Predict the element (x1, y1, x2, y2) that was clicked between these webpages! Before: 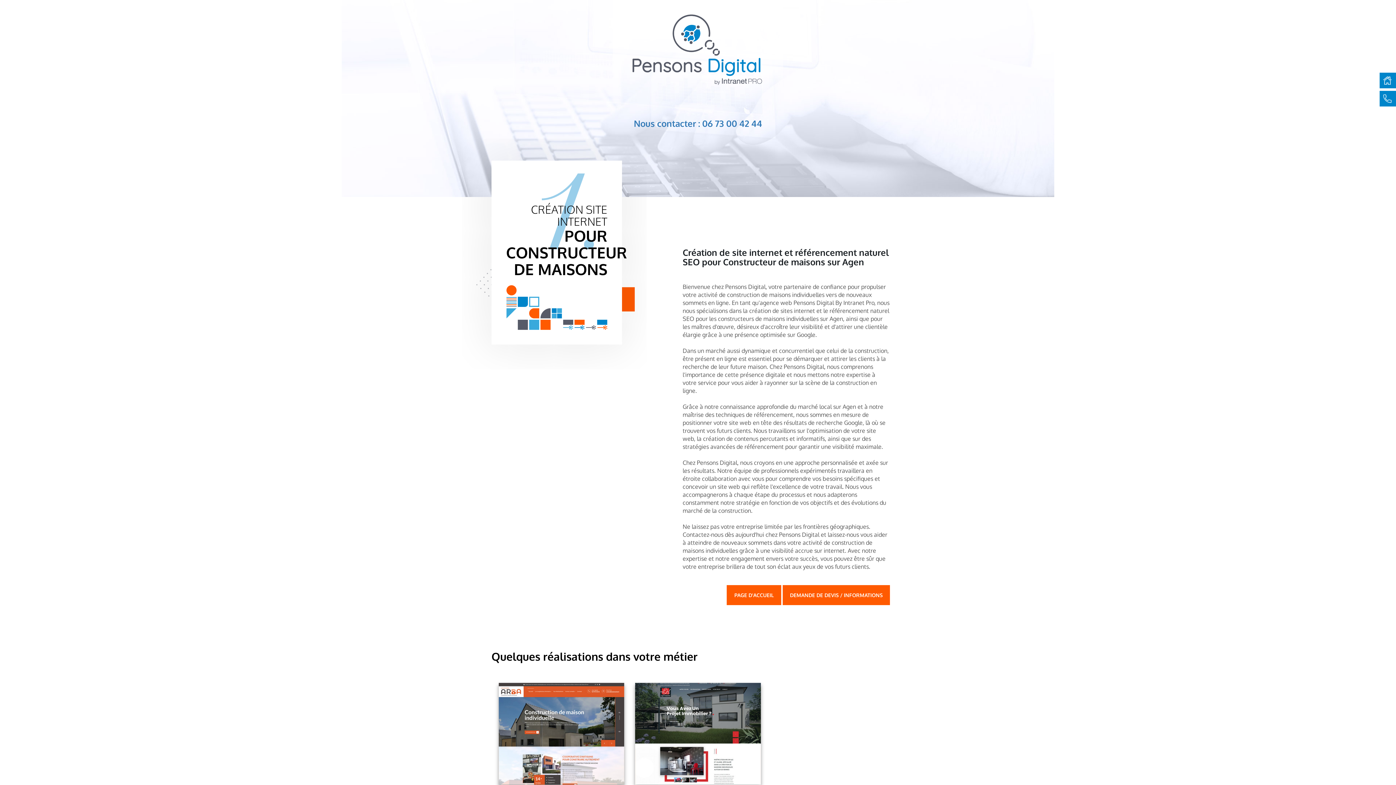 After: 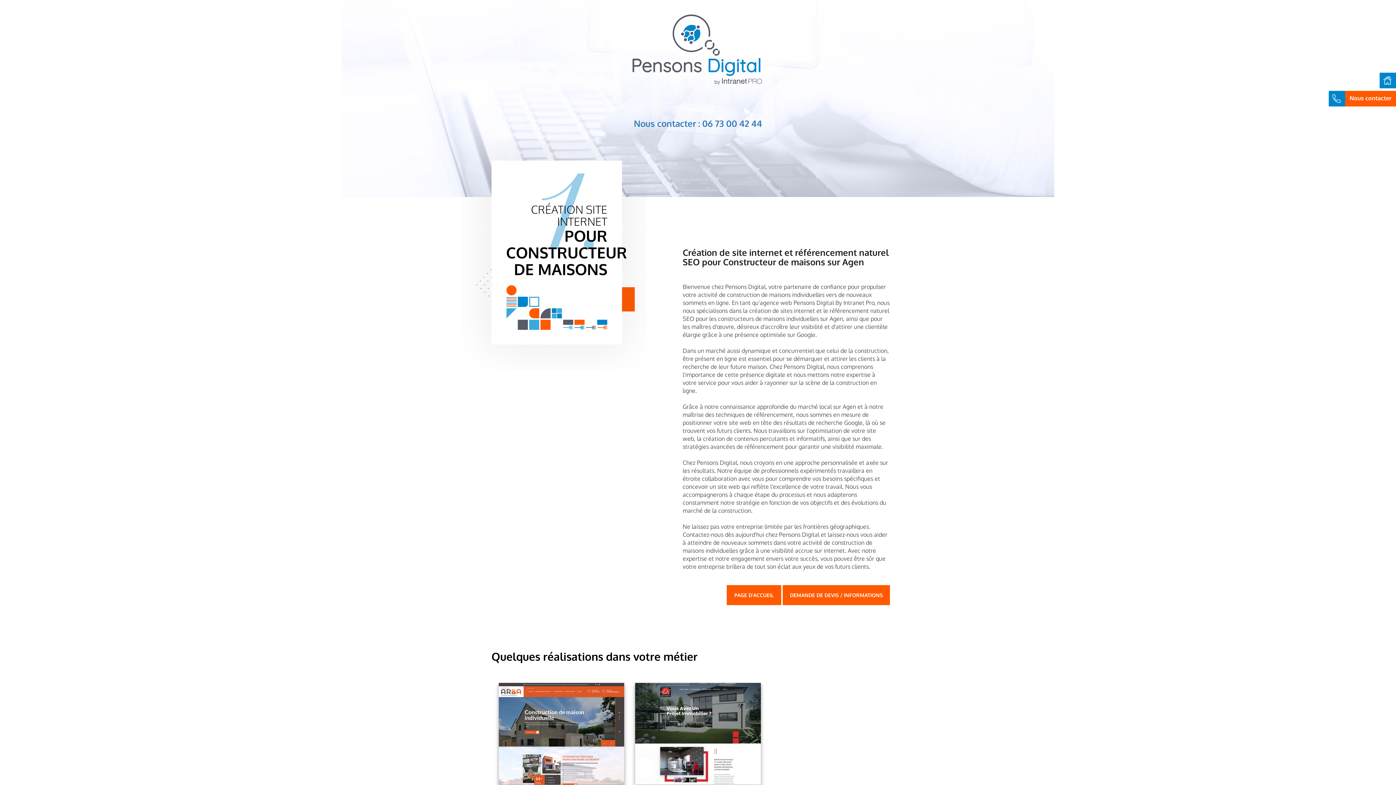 Action: bbox: (1380, 90, 1396, 106) label: Contacter Pensons Digital By Intranet Pro expert en création de site internet et référencement naturel SEO sur Châteaugiron, Rennes et la région Bretagne